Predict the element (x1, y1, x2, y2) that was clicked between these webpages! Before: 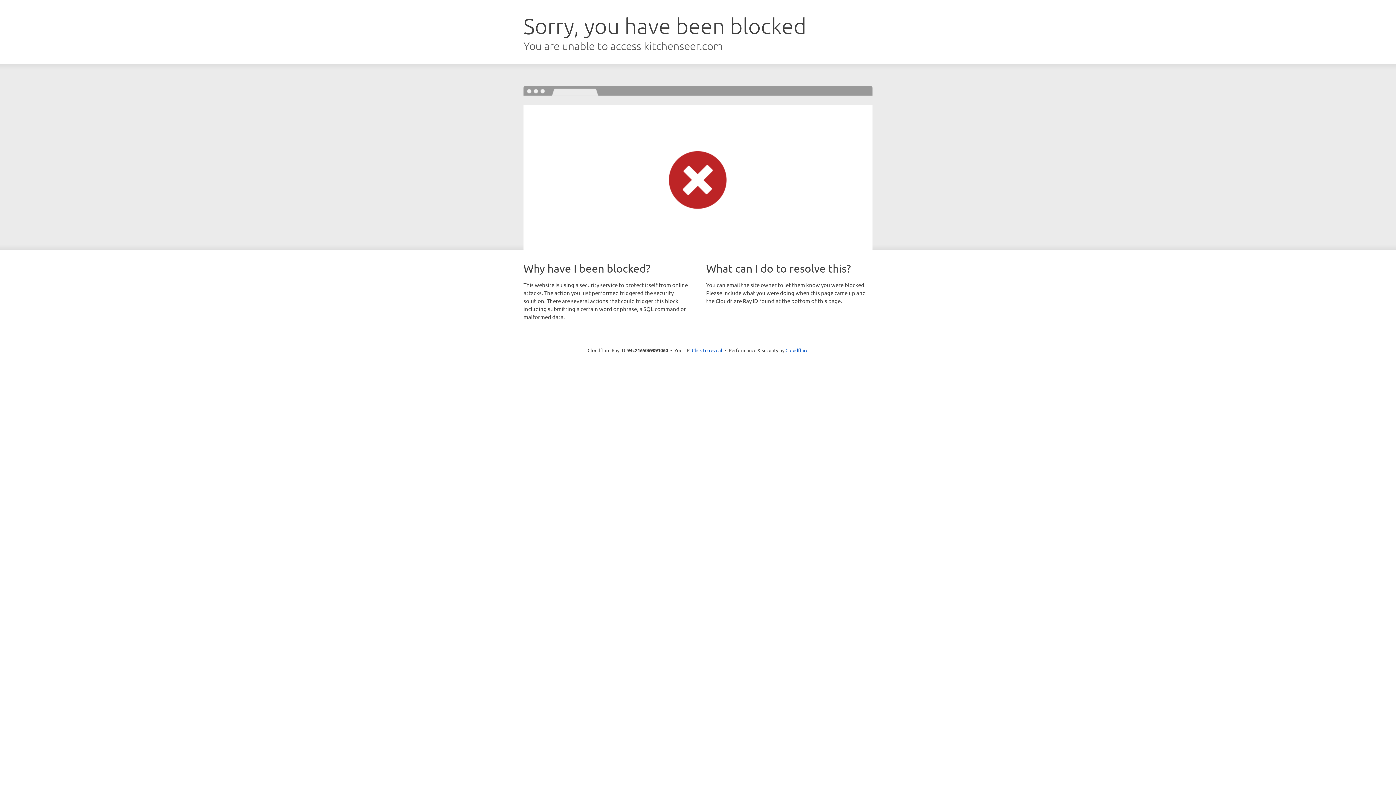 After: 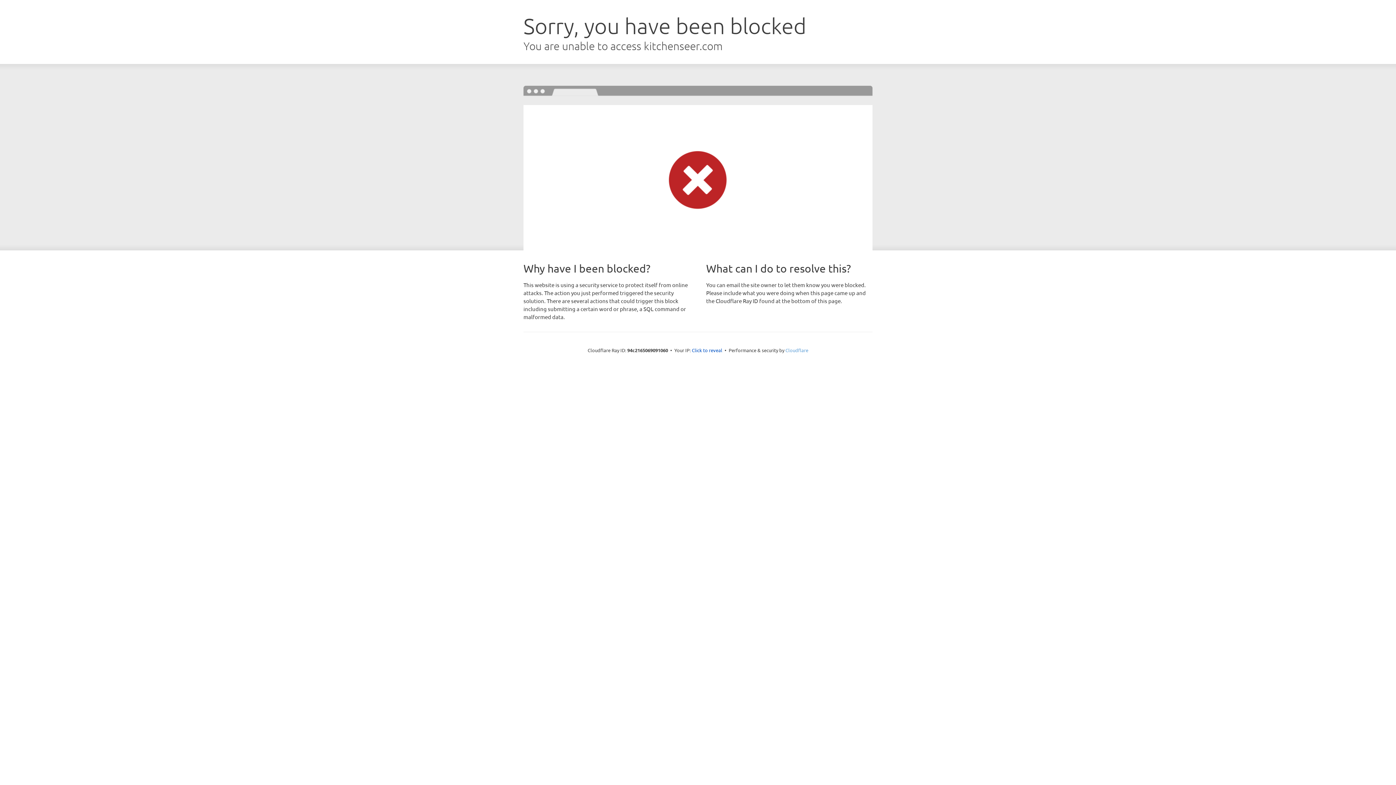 Action: label: Cloudflare bbox: (785, 347, 808, 353)